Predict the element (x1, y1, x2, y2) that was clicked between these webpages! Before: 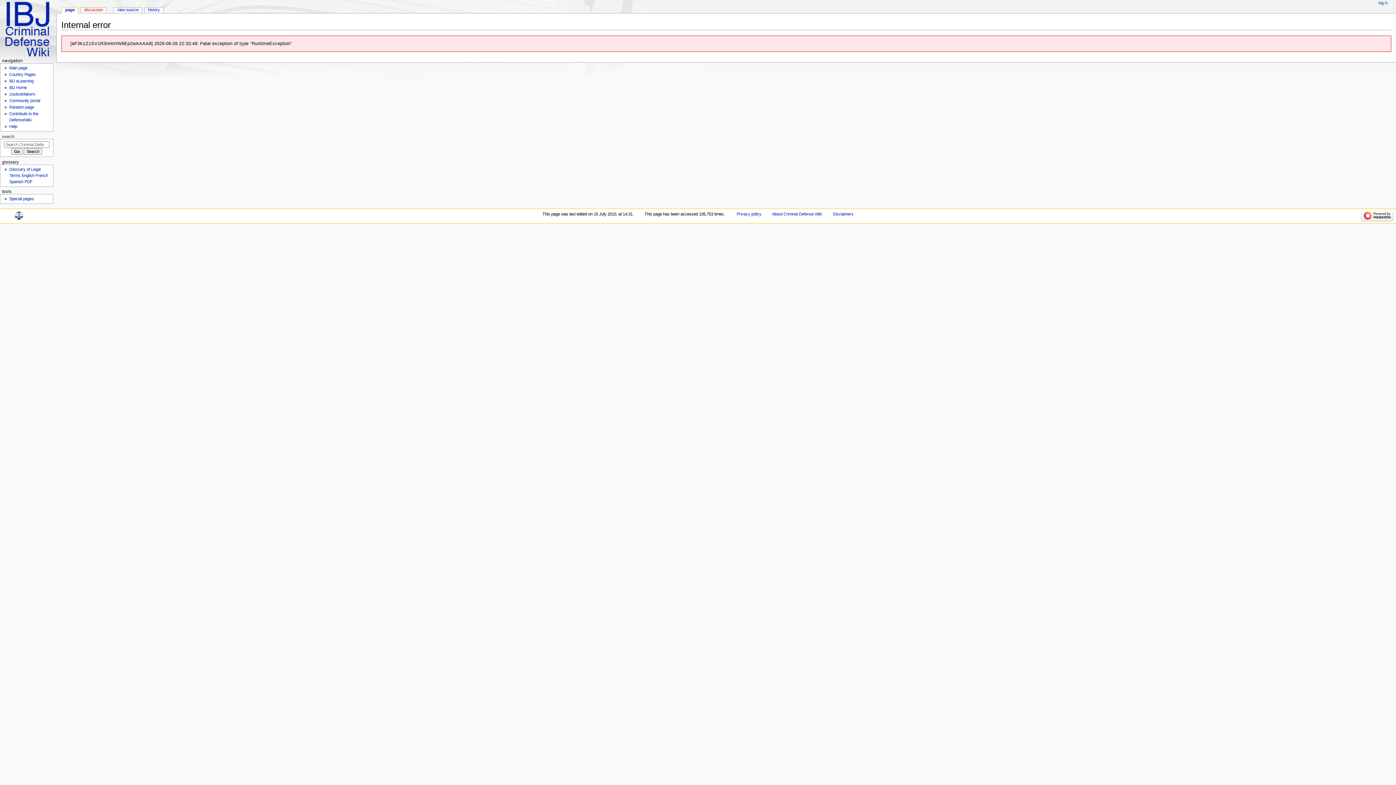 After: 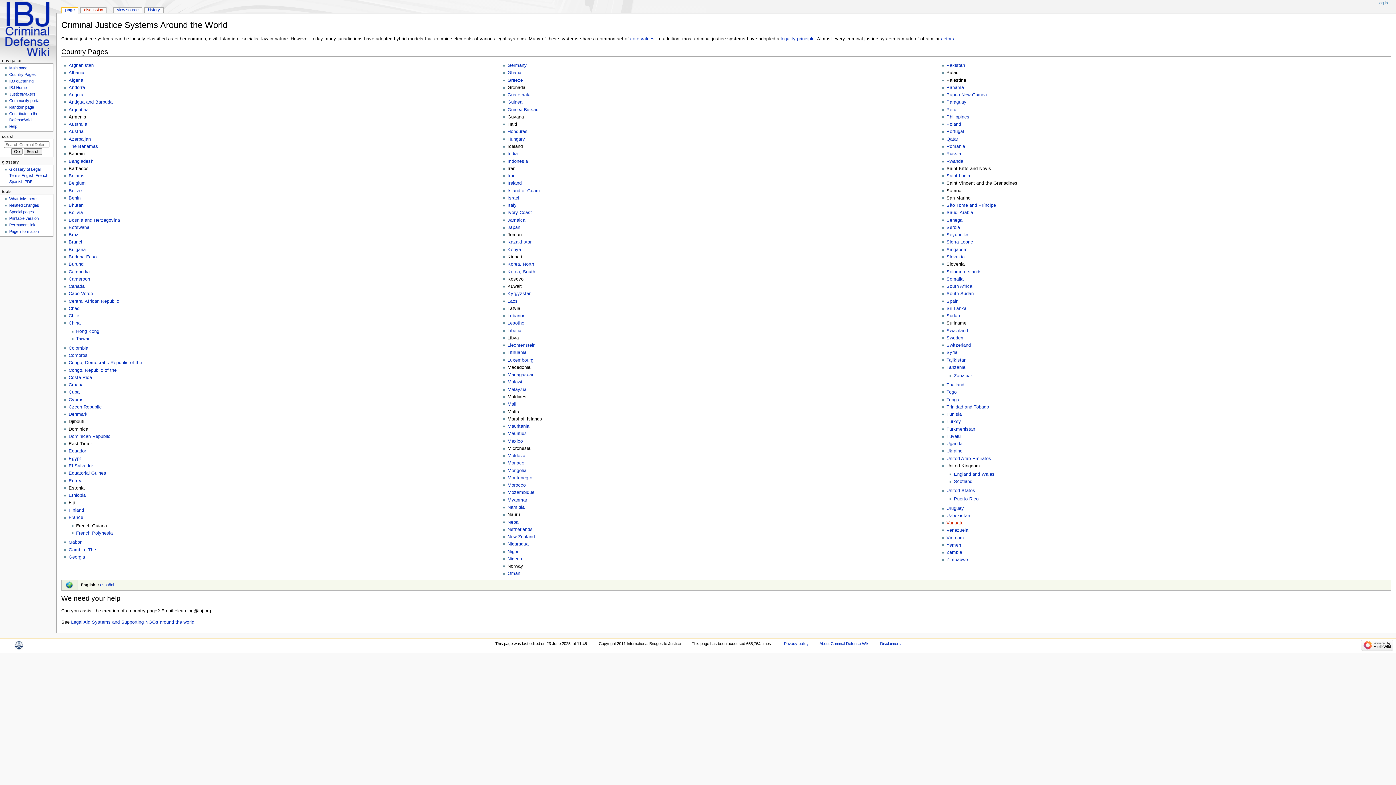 Action: label: Country Pages bbox: (9, 72, 35, 76)